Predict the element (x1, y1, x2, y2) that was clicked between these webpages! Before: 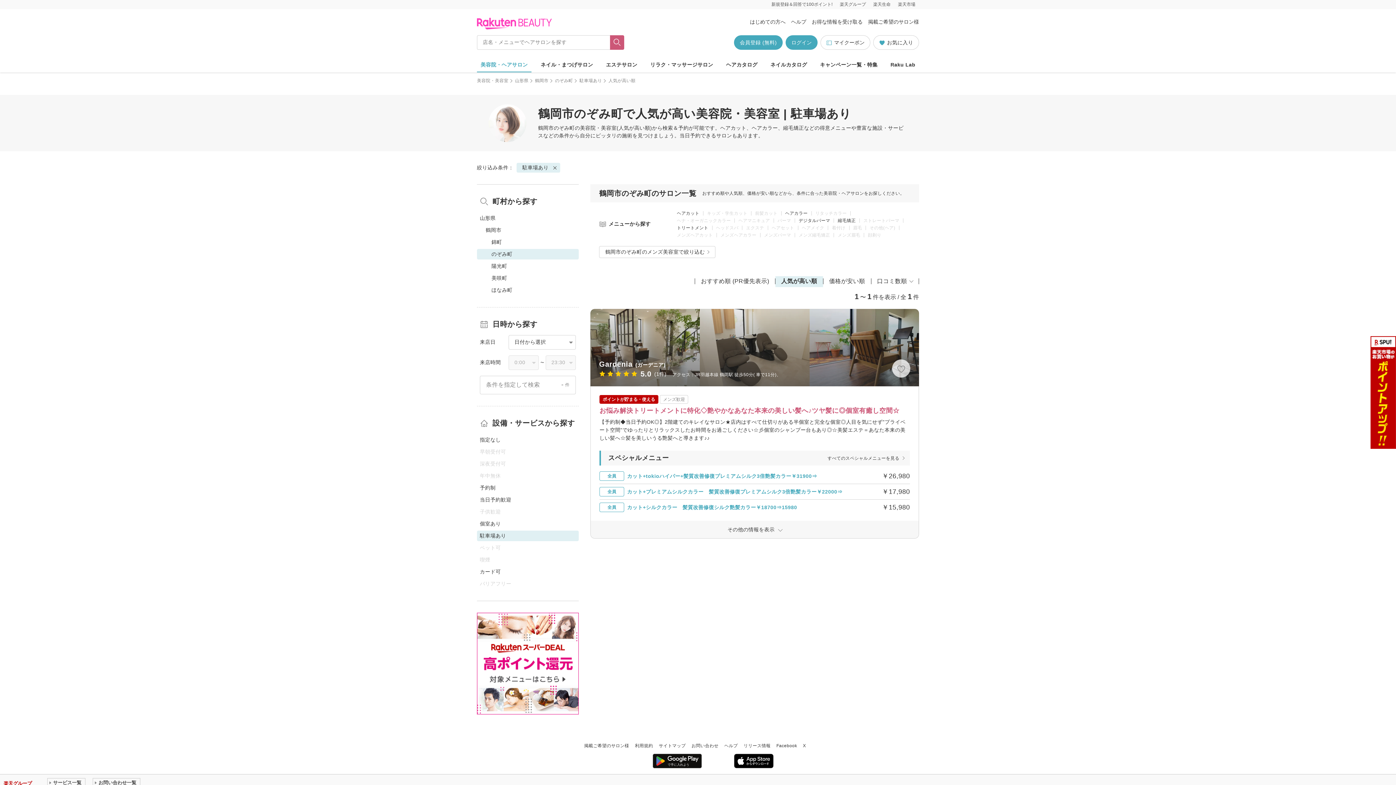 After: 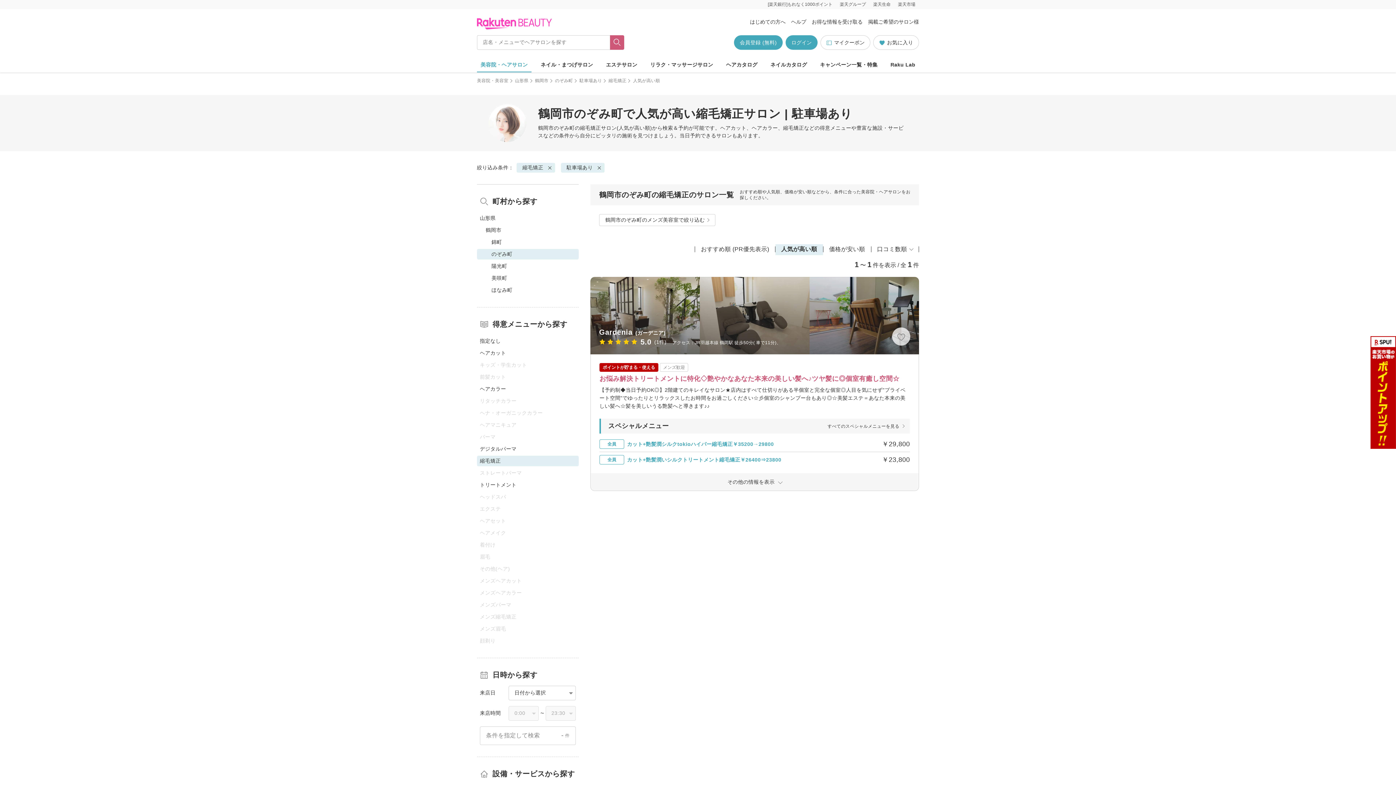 Action: bbox: (837, 218, 855, 223) label: 縮毛矯正